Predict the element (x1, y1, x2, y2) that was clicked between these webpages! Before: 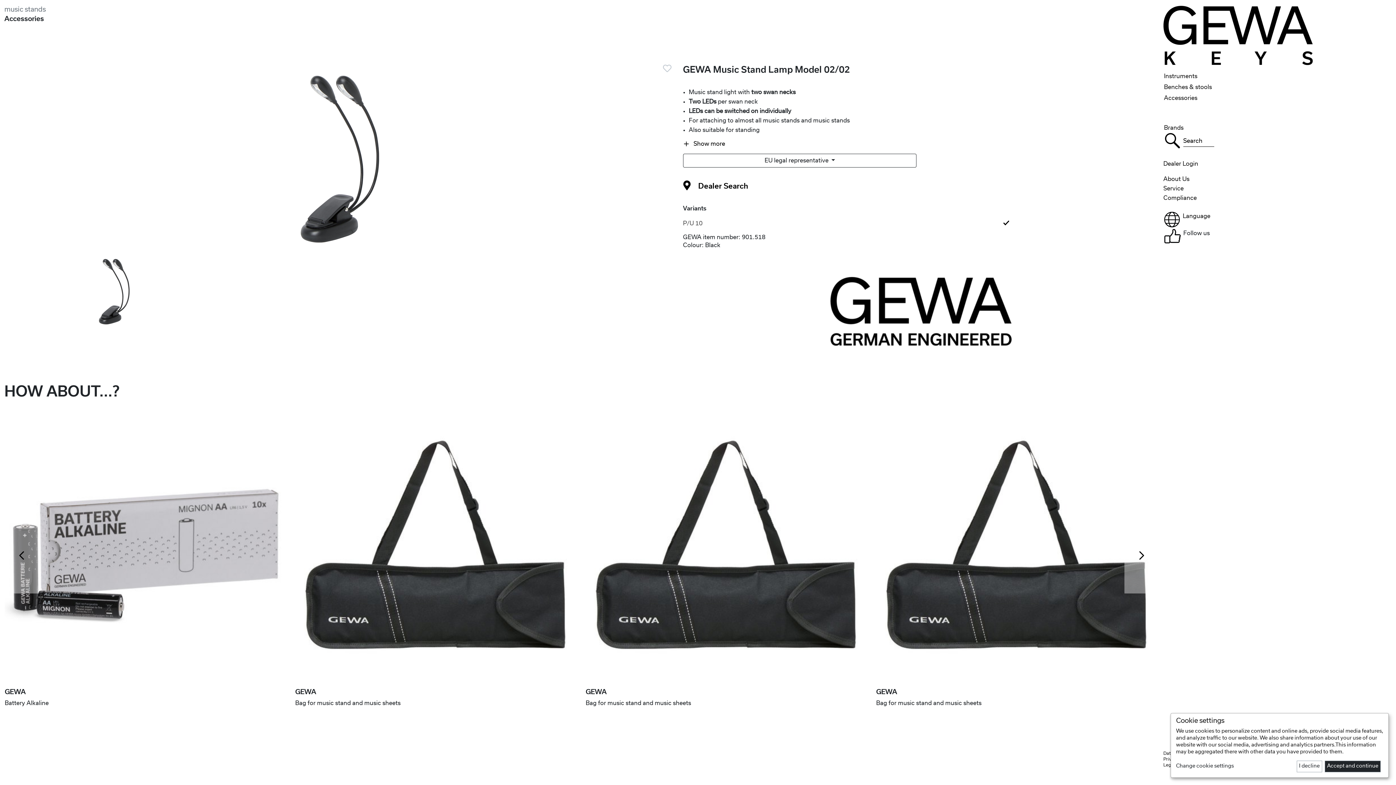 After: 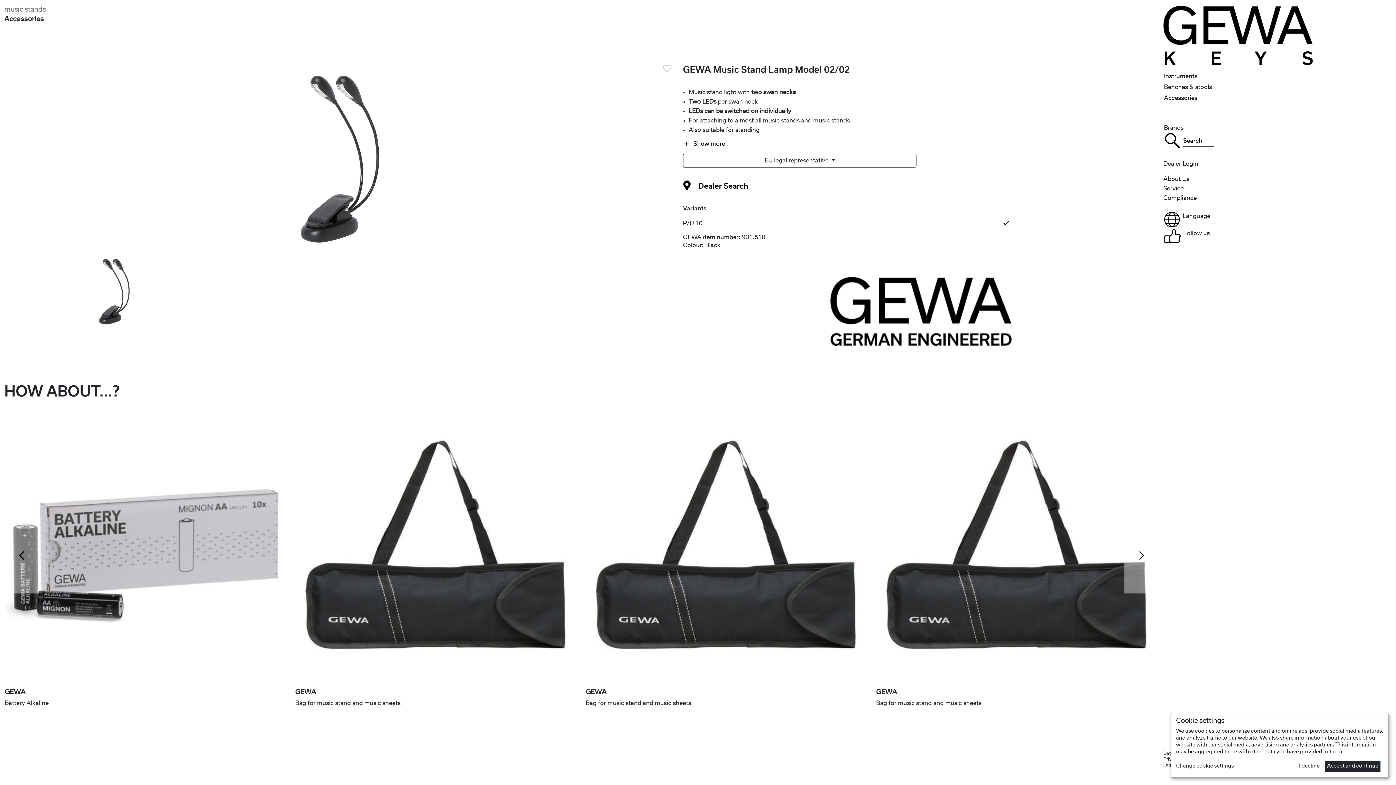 Action: bbox: (683, 218, 1159, 228) label: P/U 10